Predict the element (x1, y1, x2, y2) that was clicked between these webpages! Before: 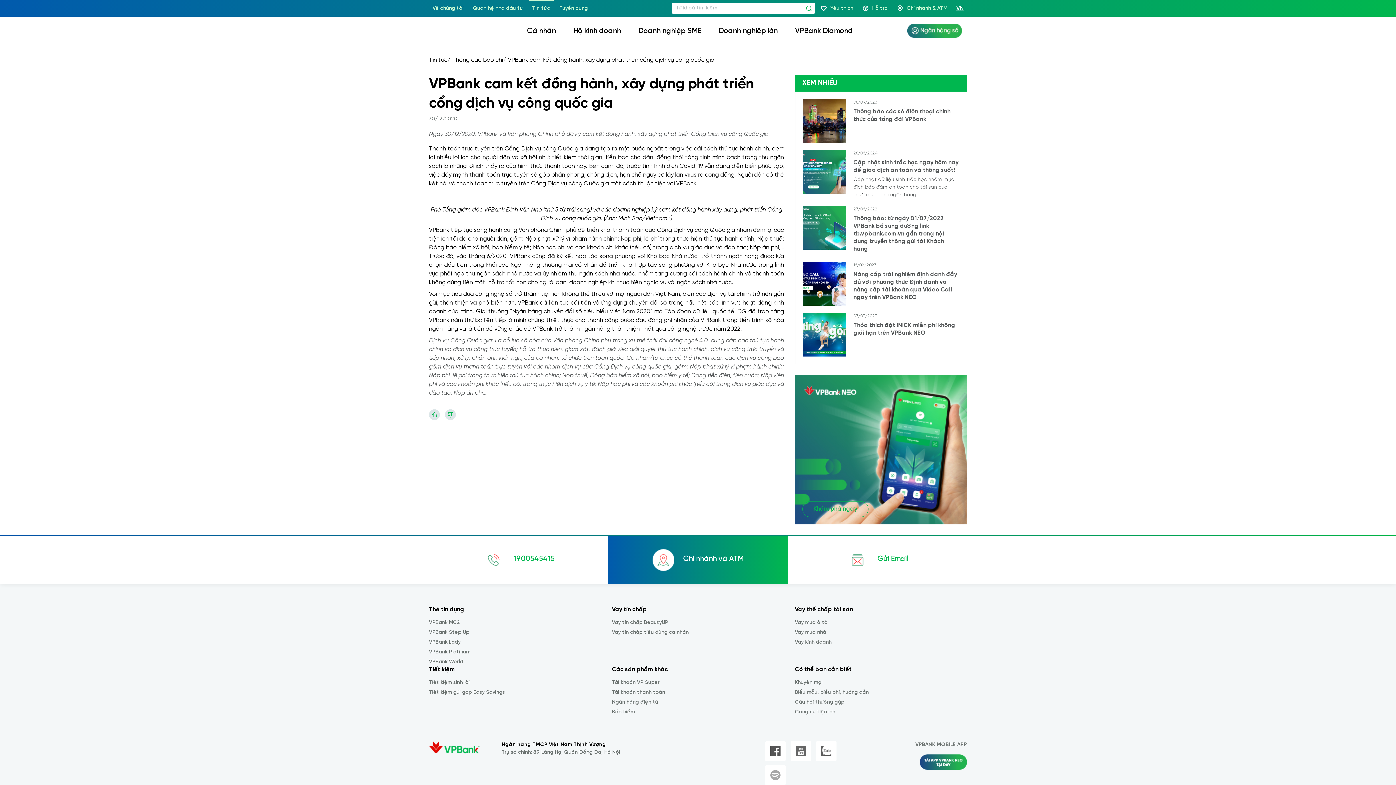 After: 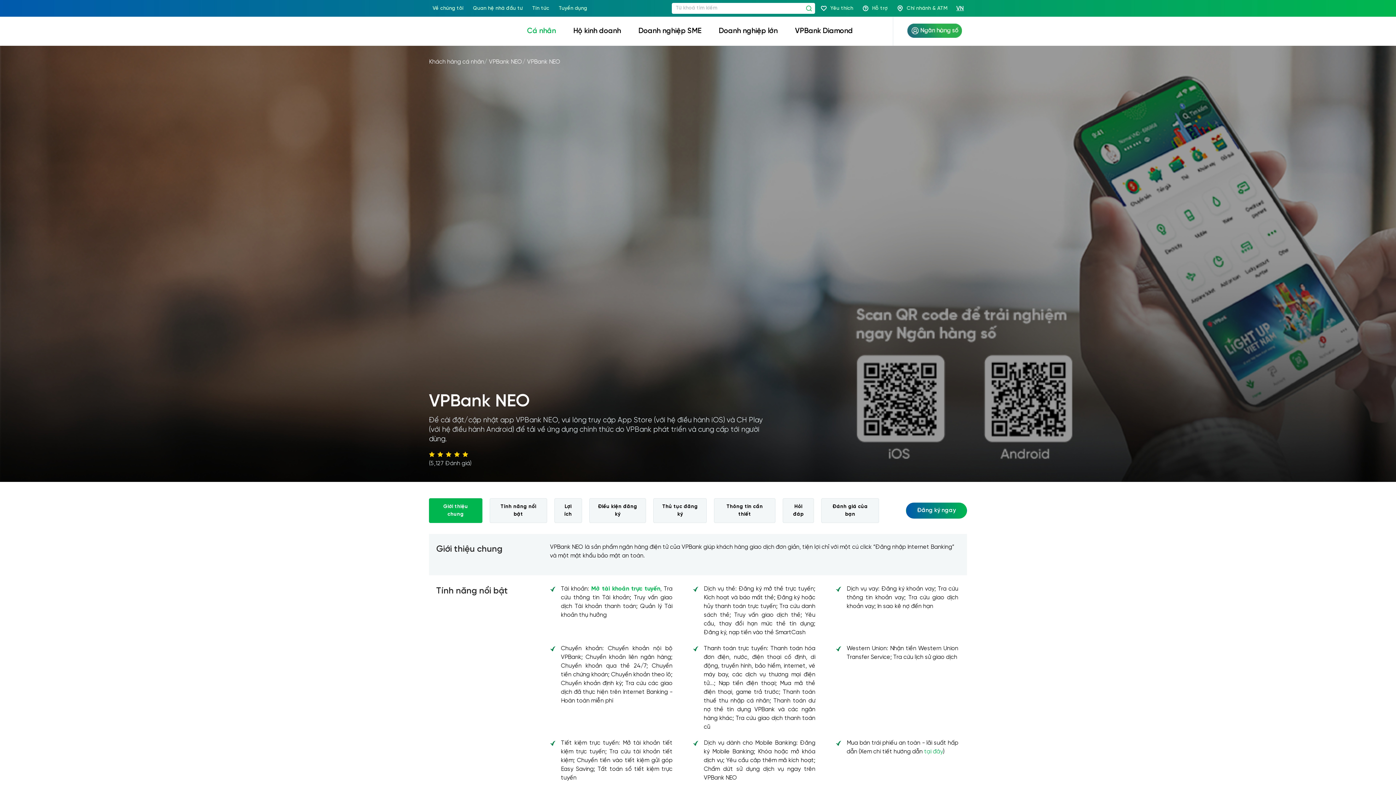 Action: bbox: (612, 700, 658, 705) label: Ngân hàng điện tử